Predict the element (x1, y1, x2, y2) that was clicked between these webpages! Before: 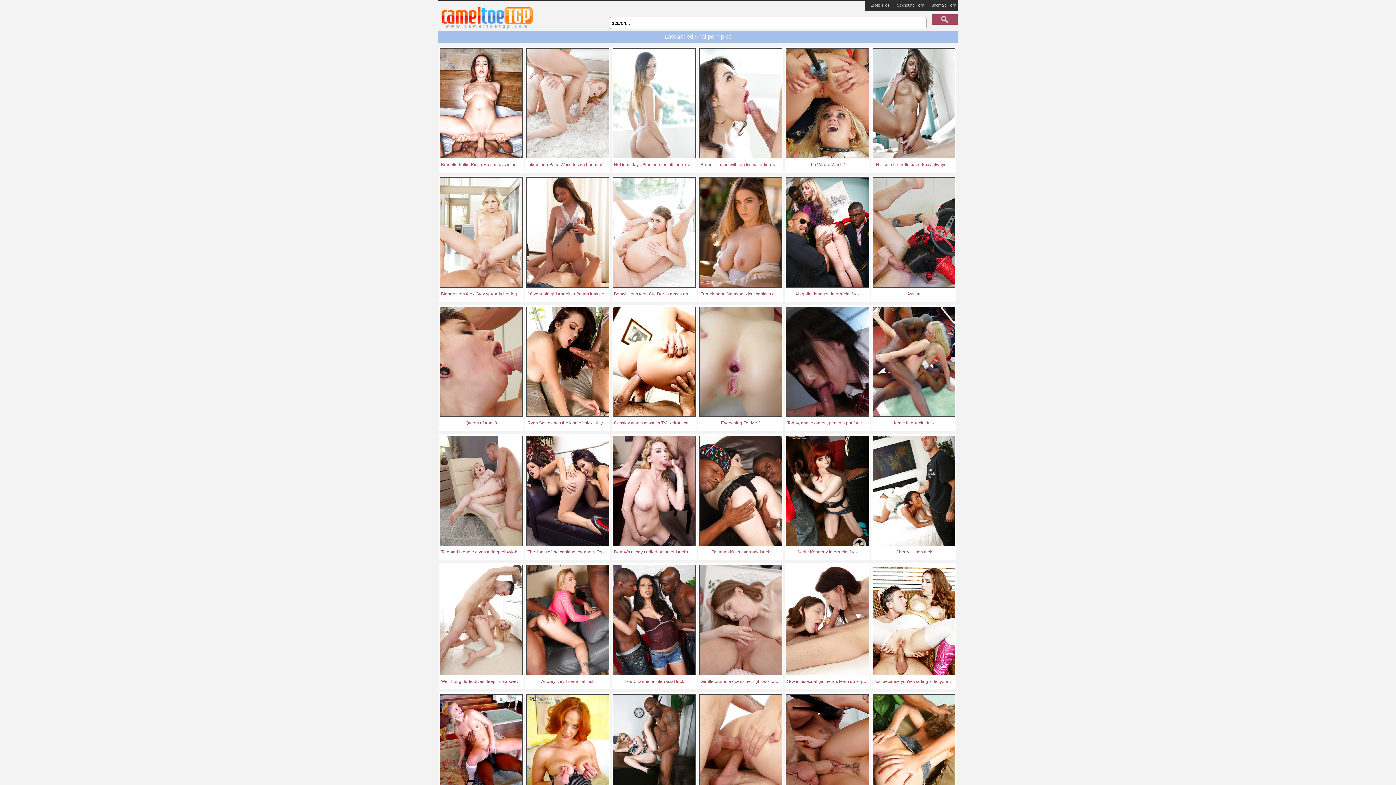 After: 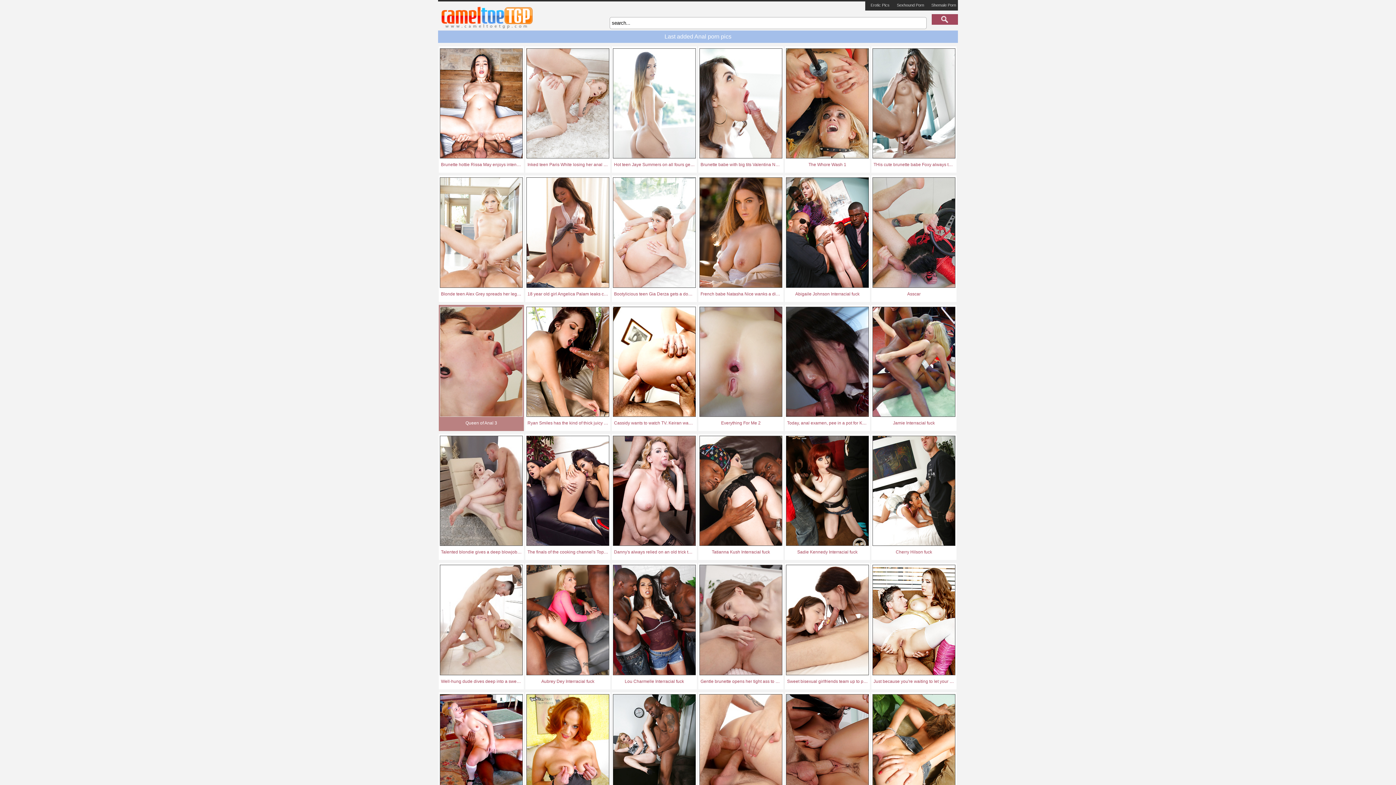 Action: bbox: (438, 304, 524, 431) label: Queen of Anal 3